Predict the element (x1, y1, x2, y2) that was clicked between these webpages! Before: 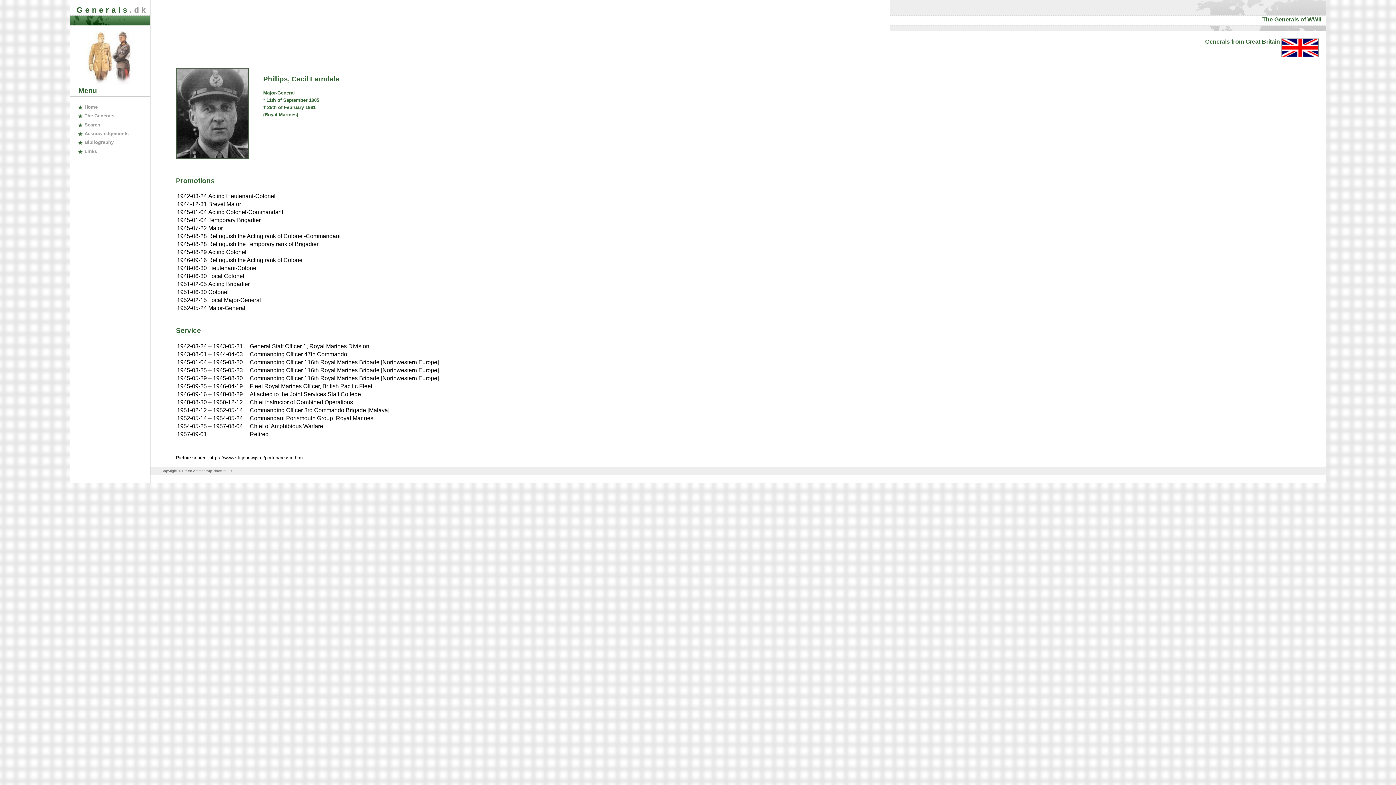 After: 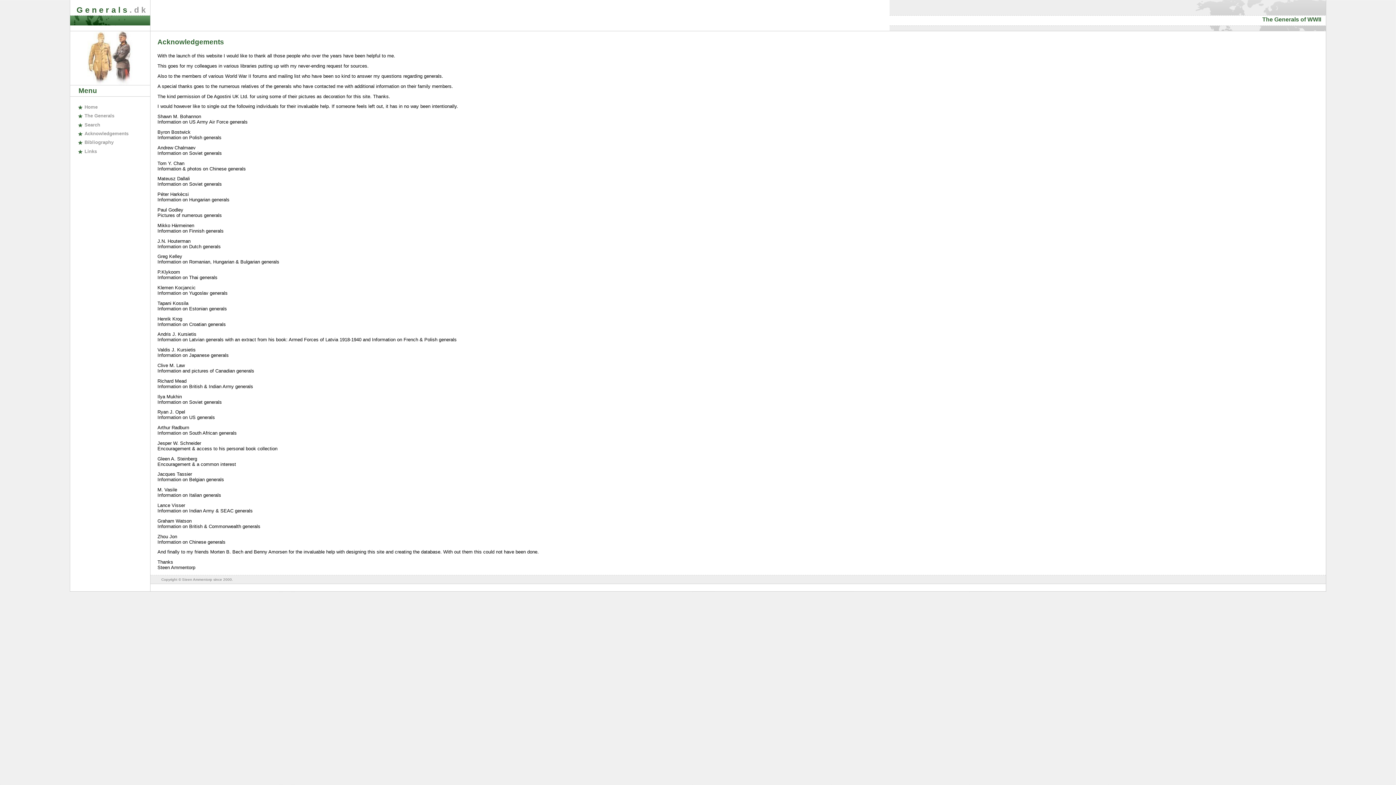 Action: bbox: (77, 130, 128, 136) label: Acknowledgements